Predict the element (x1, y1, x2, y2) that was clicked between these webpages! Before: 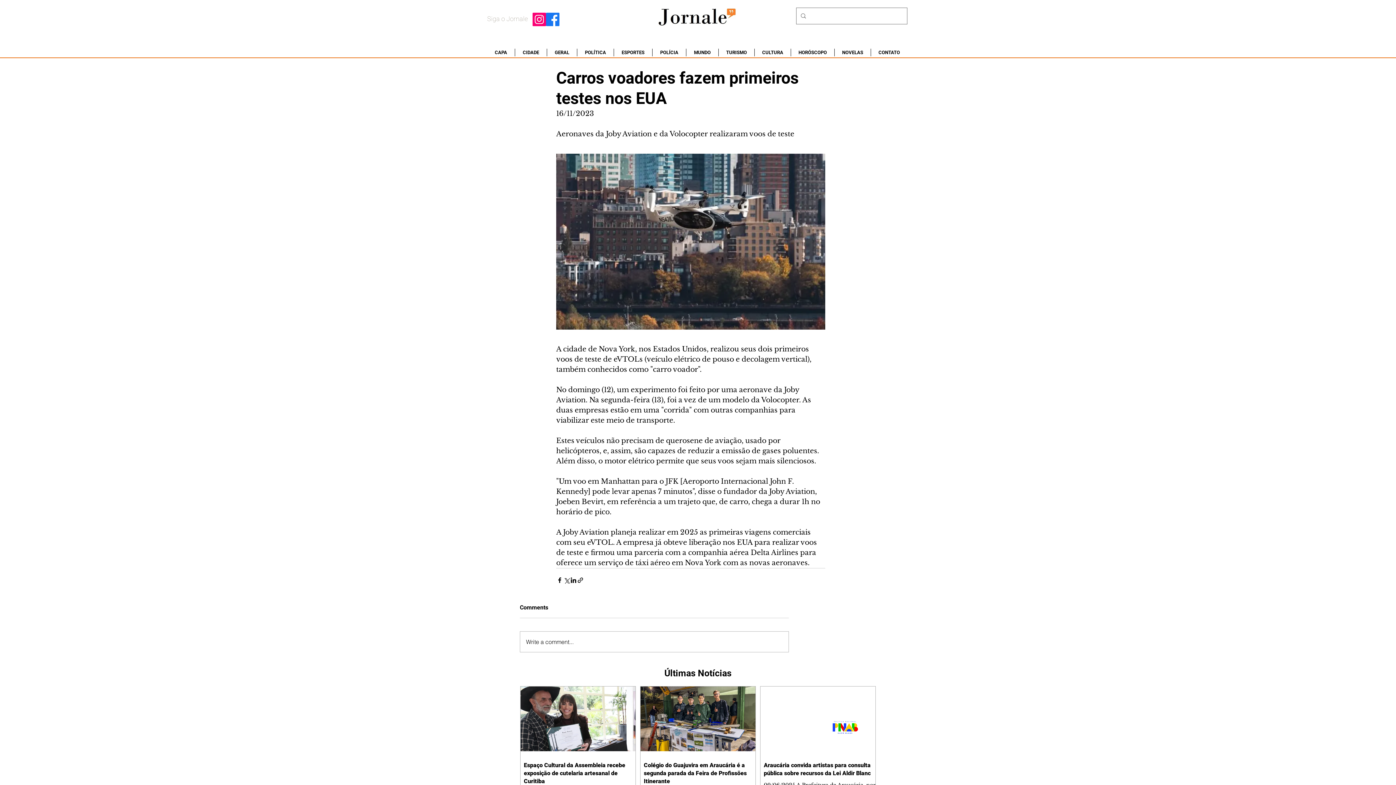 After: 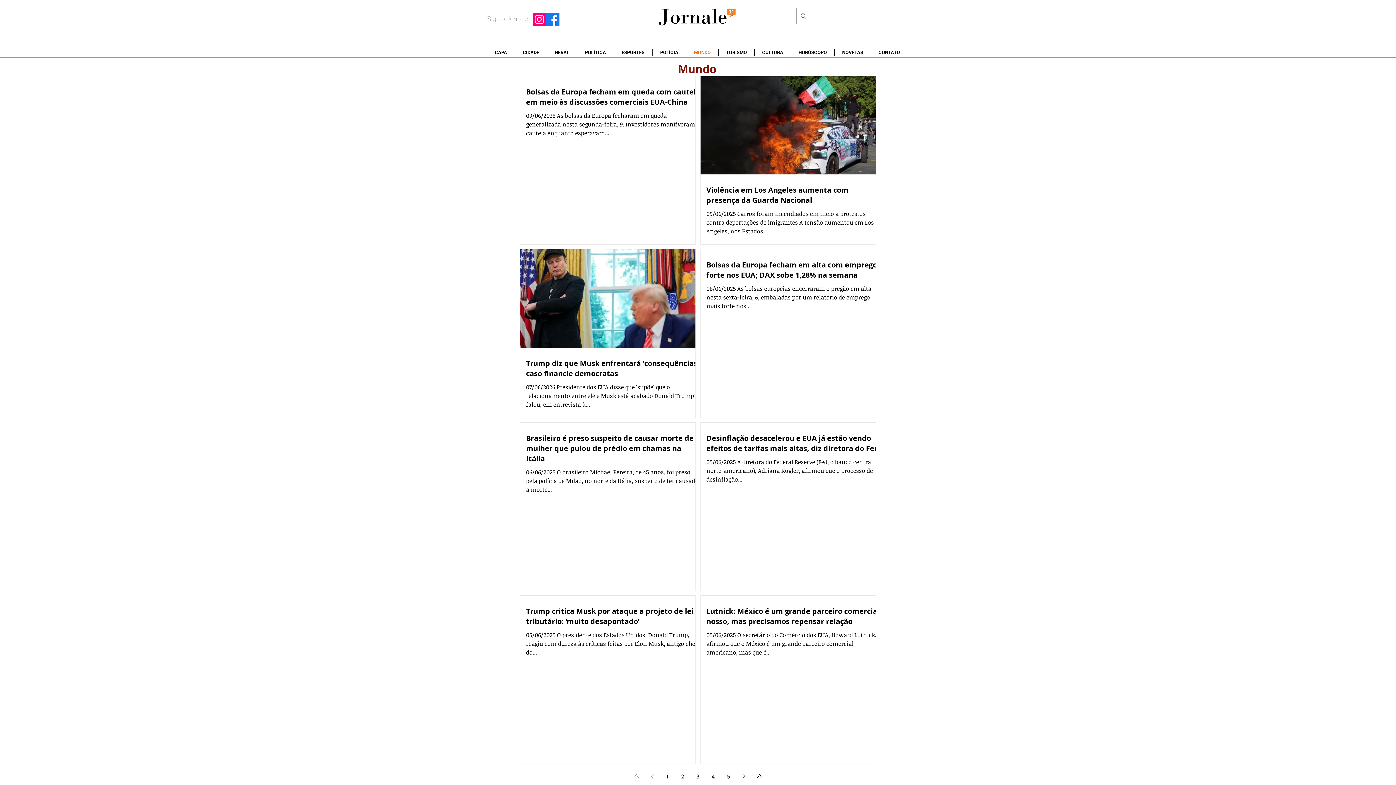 Action: bbox: (686, 48, 718, 56) label: MUNDO